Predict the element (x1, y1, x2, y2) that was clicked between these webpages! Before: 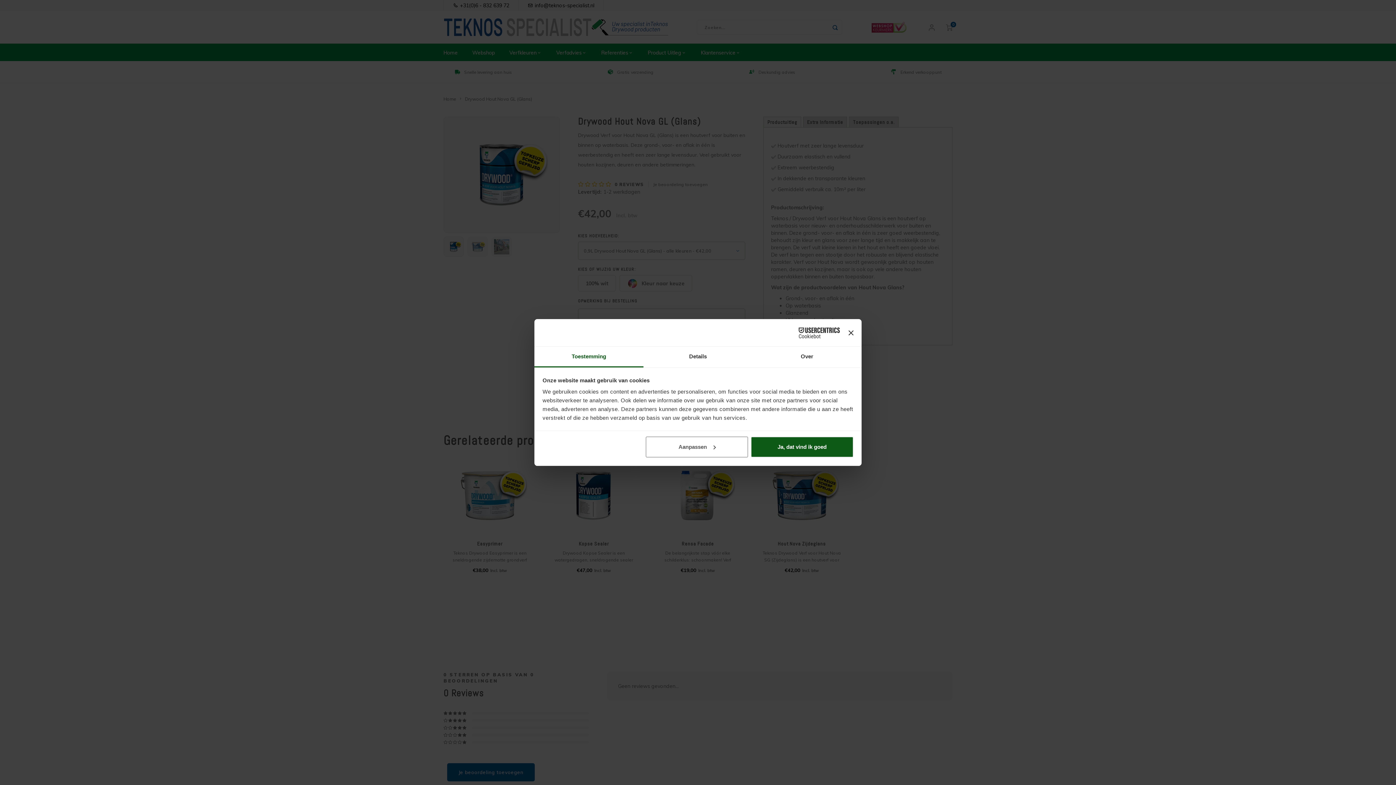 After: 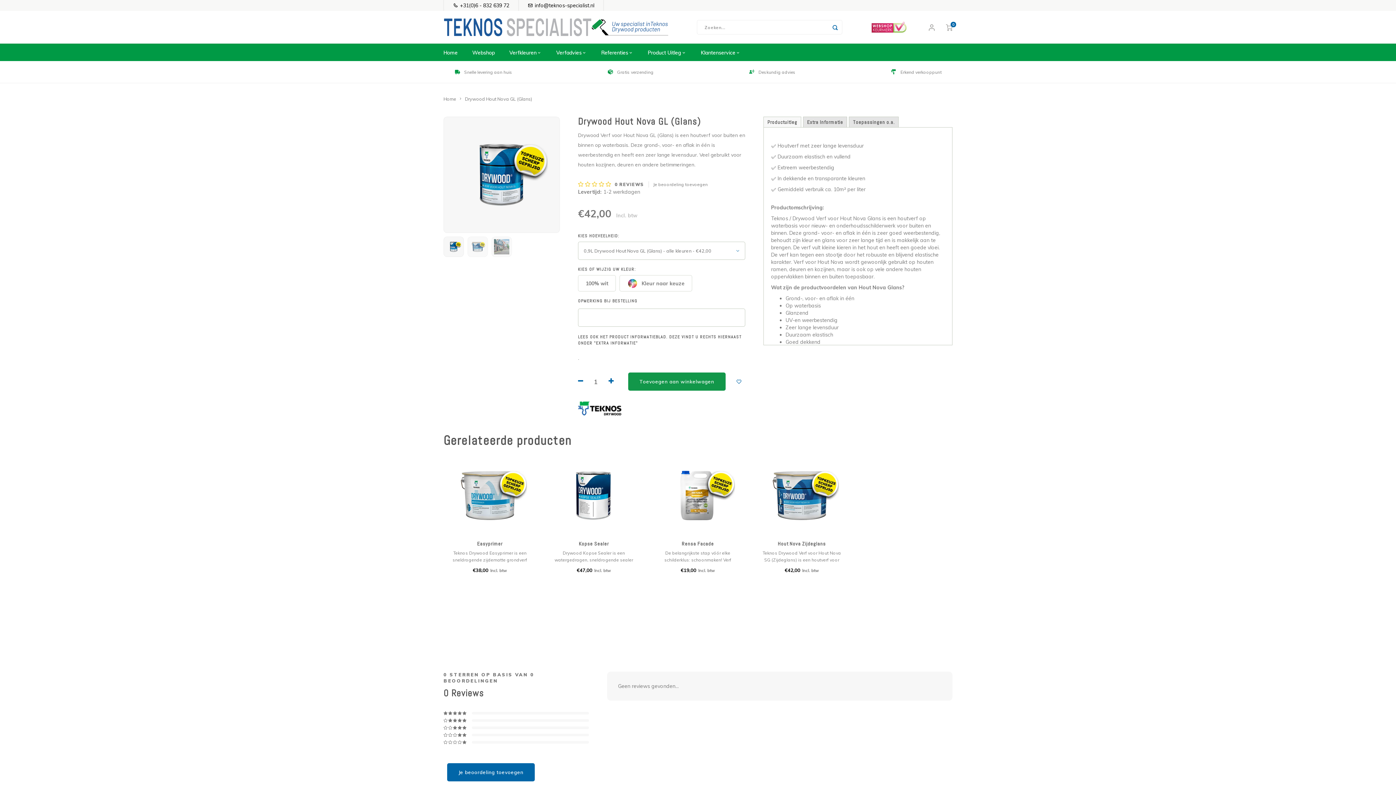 Action: bbox: (848, 330, 853, 335) label: Banner sluiten